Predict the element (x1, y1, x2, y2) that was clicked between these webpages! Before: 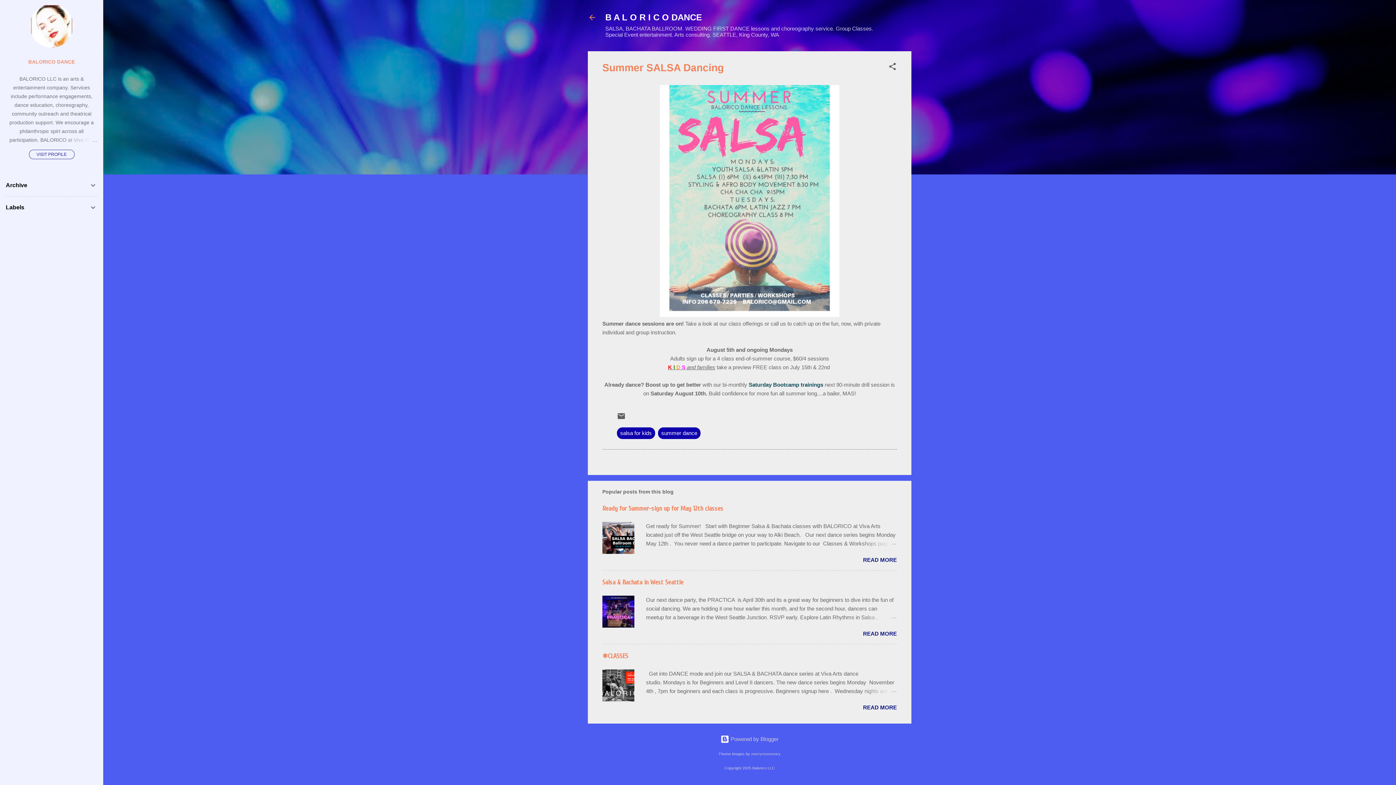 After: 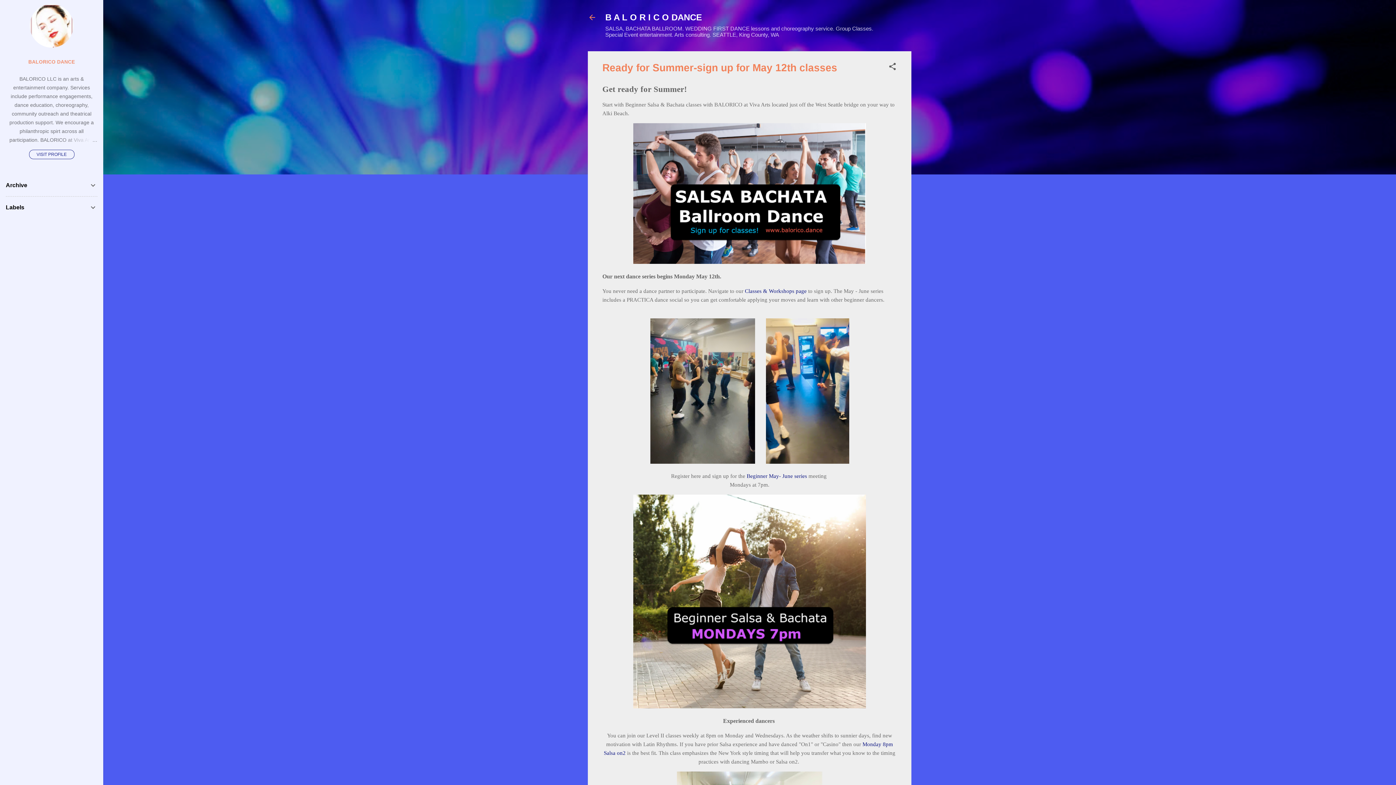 Action: bbox: (863, 557, 897, 563) label: READ MORE